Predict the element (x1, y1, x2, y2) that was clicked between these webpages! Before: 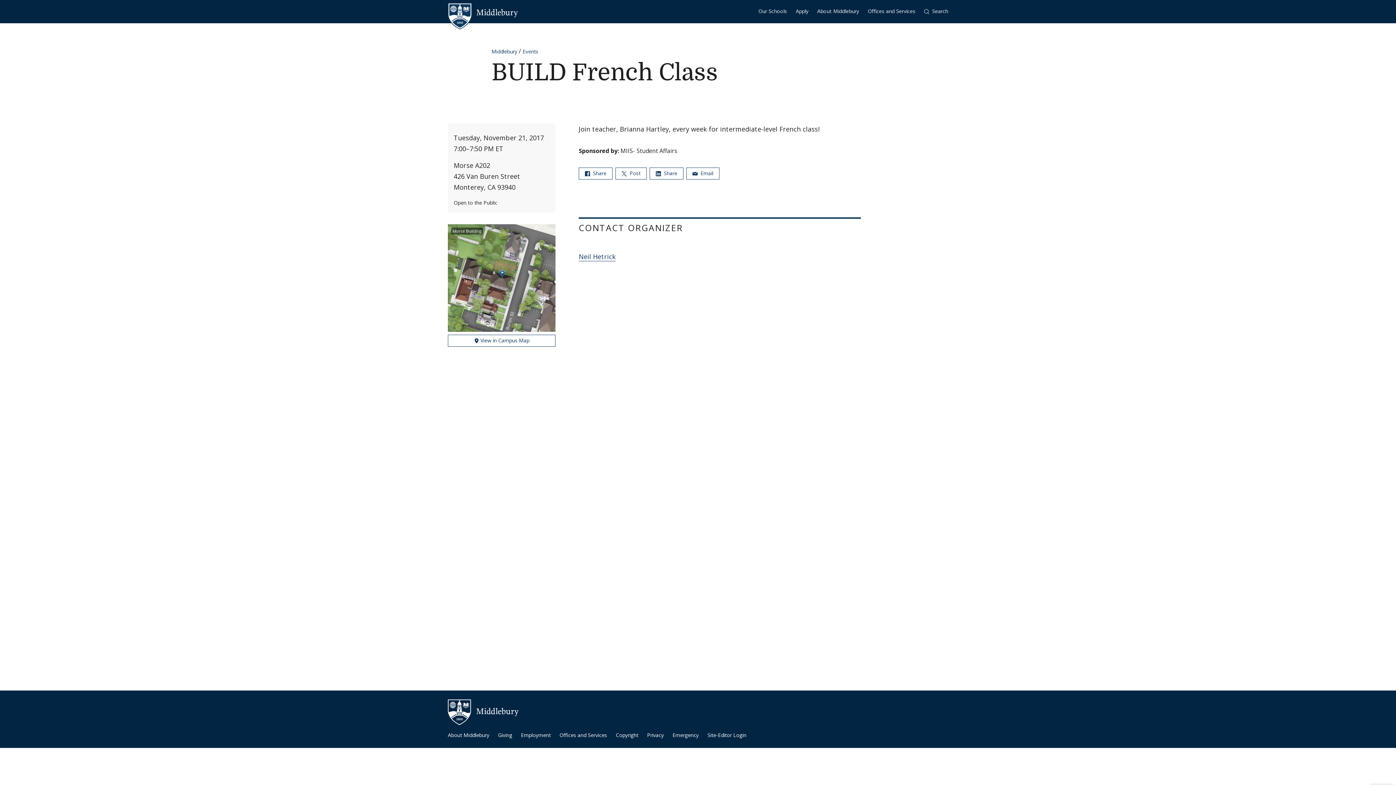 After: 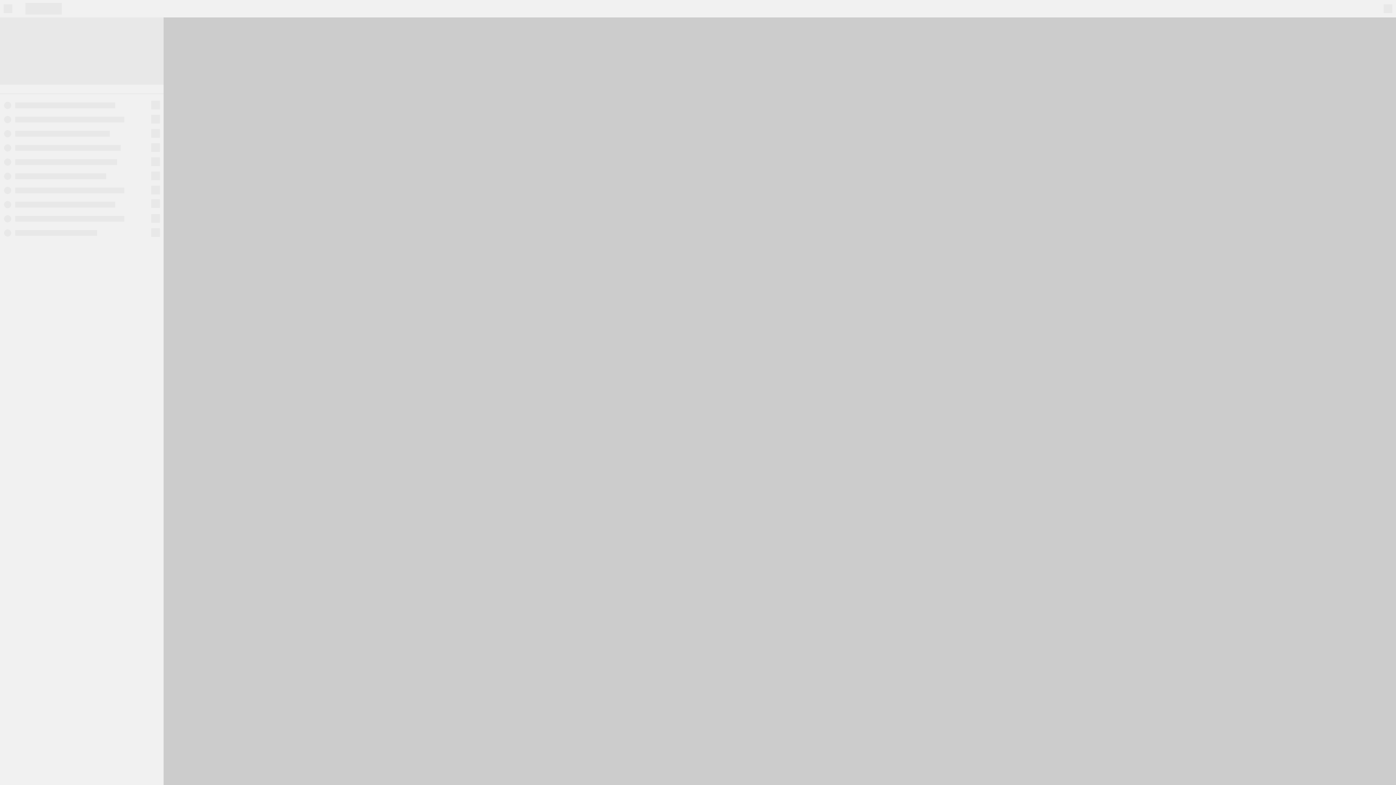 Action: bbox: (448, 273, 555, 281)